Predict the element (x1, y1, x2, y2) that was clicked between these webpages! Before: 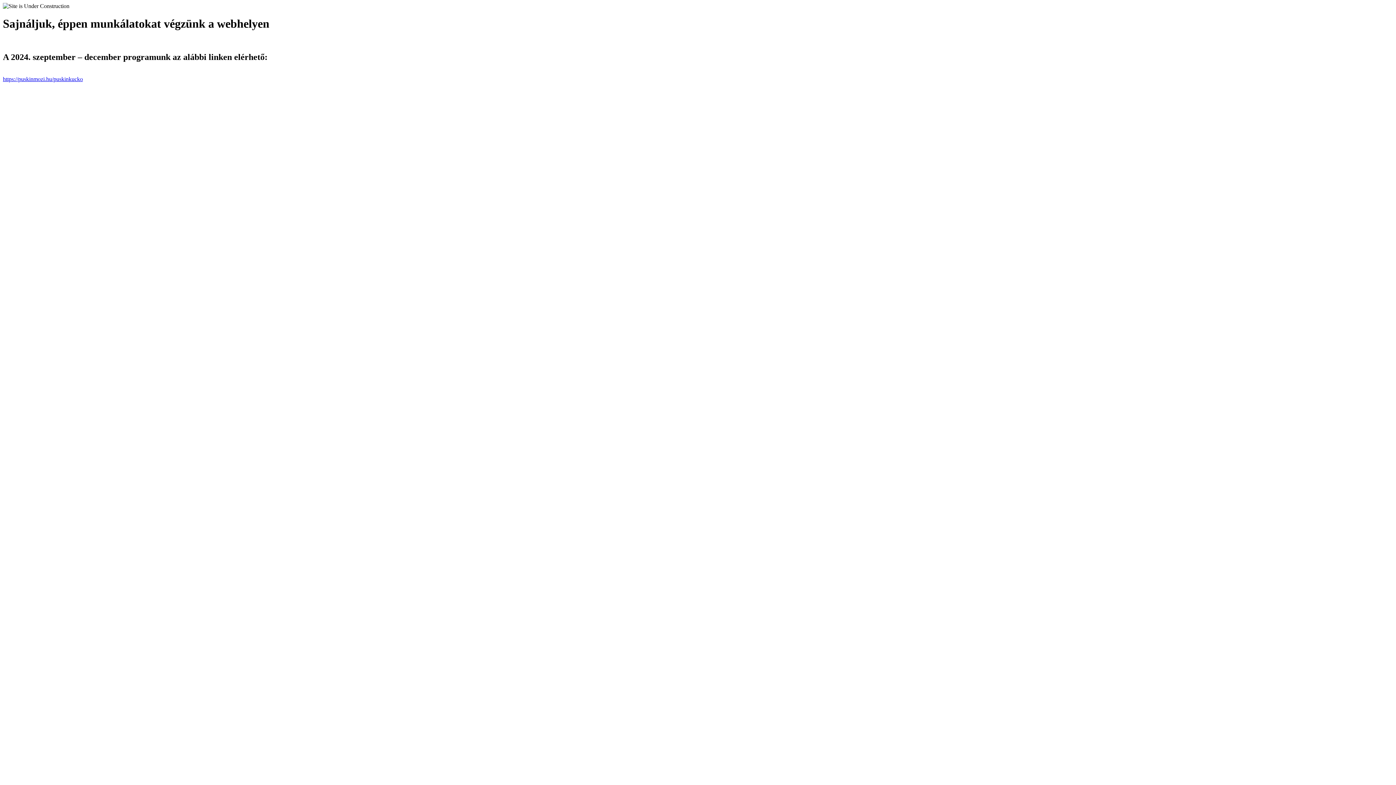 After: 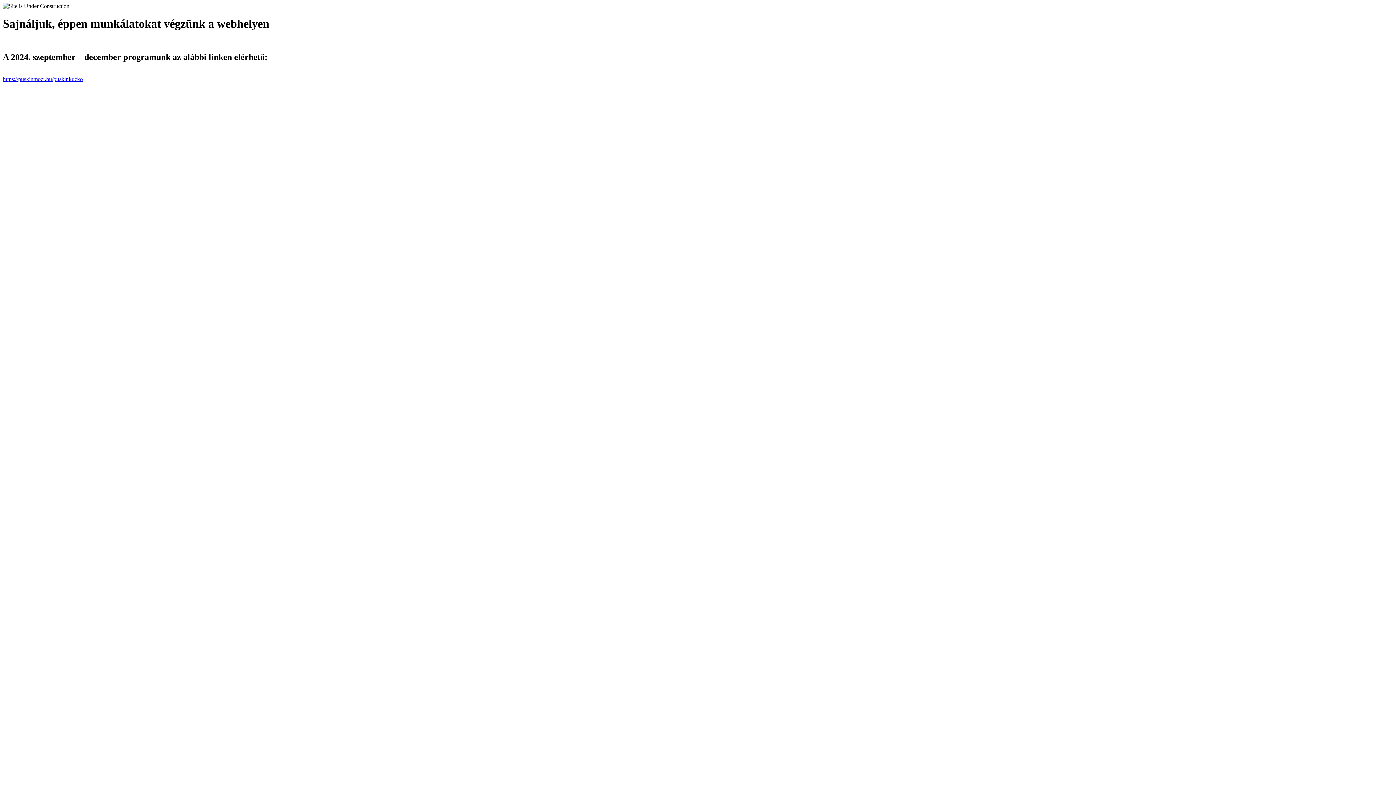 Action: bbox: (2, 75, 82, 82) label: https://puskinmozi.hu/puskinkucko